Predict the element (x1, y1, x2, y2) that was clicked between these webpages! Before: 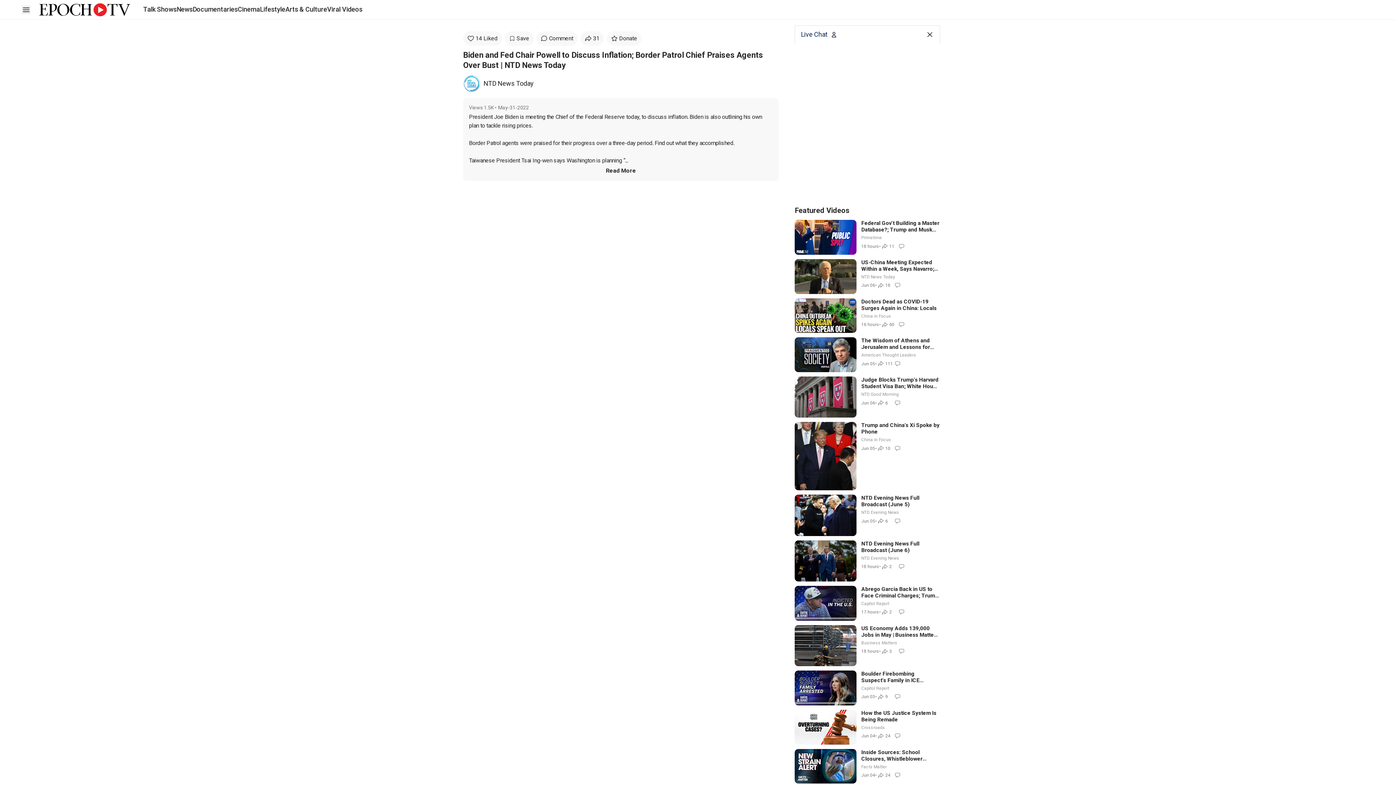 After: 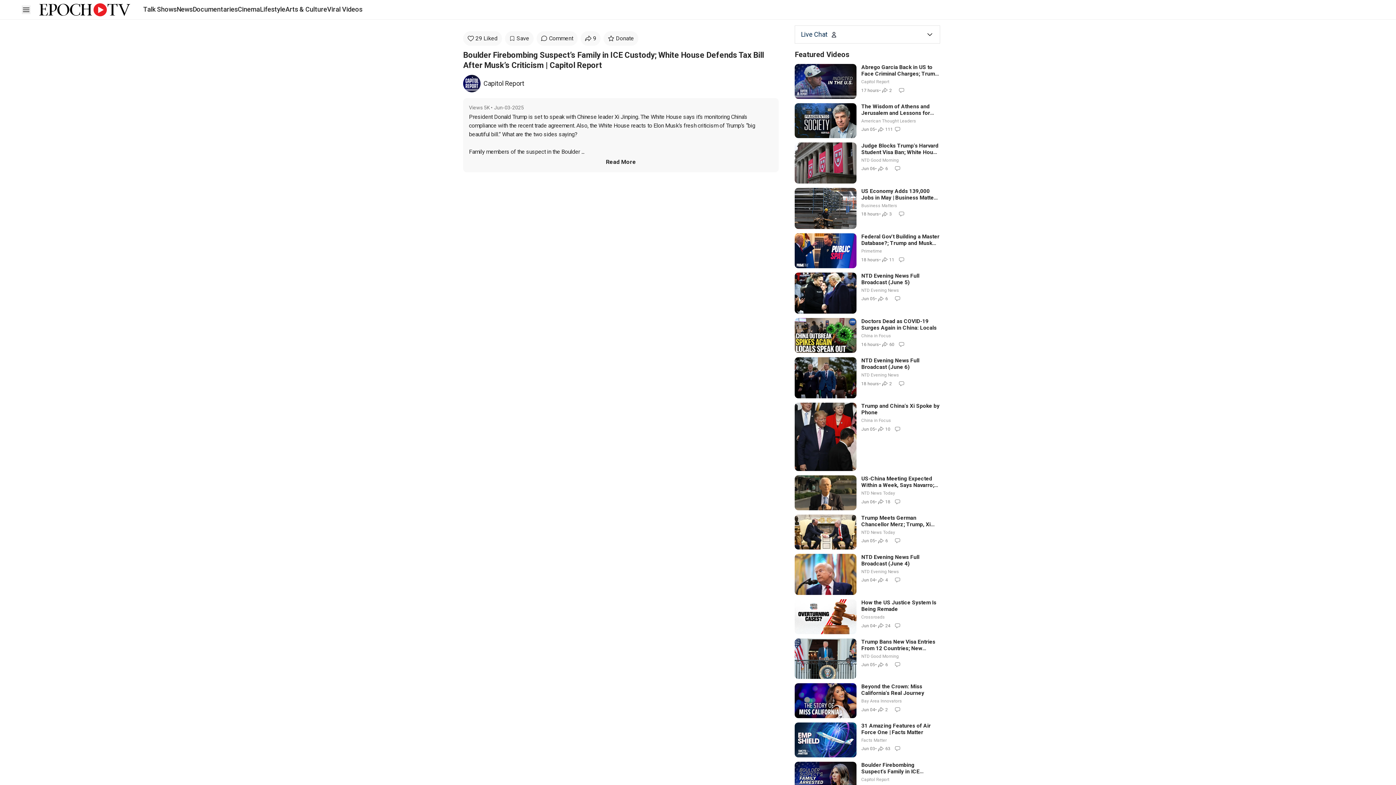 Action: bbox: (876, 692, 895, 701)